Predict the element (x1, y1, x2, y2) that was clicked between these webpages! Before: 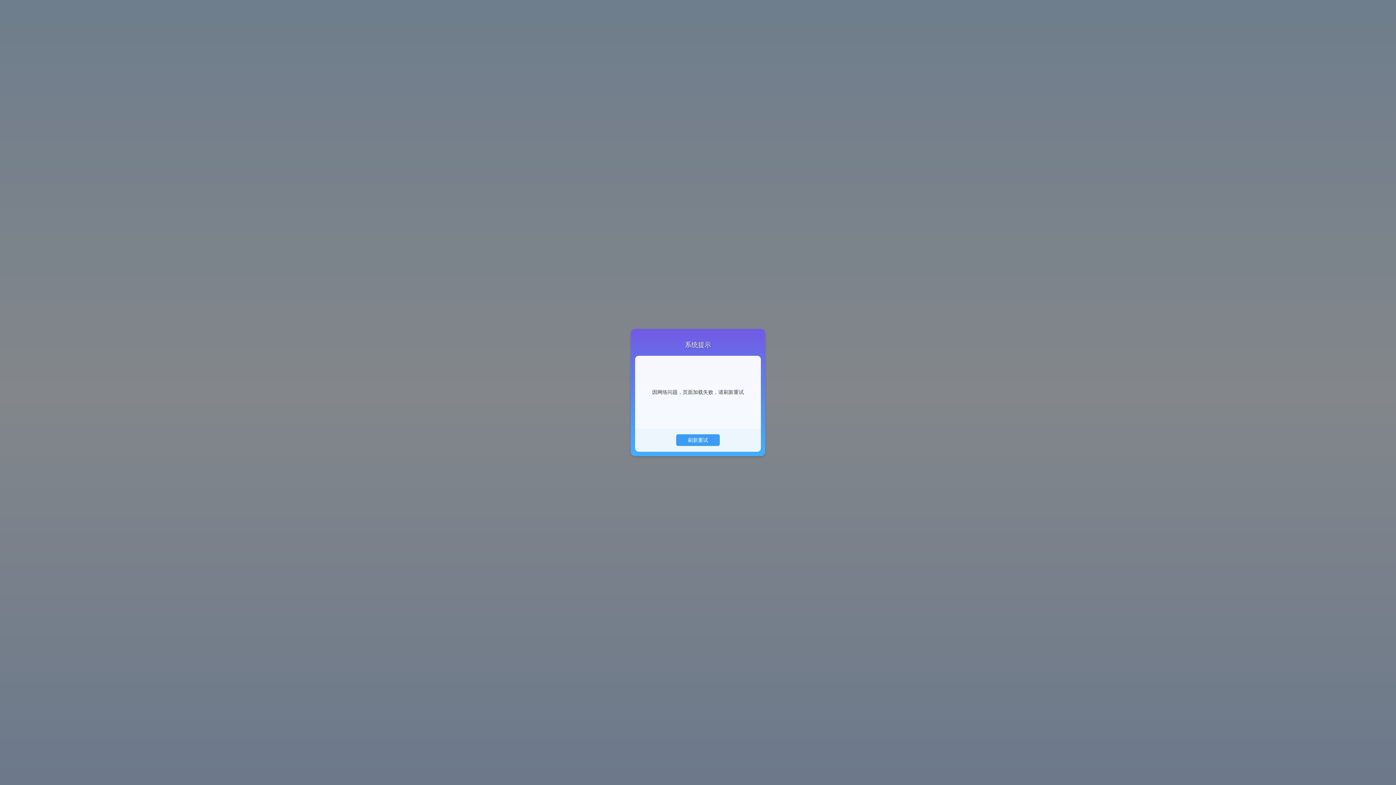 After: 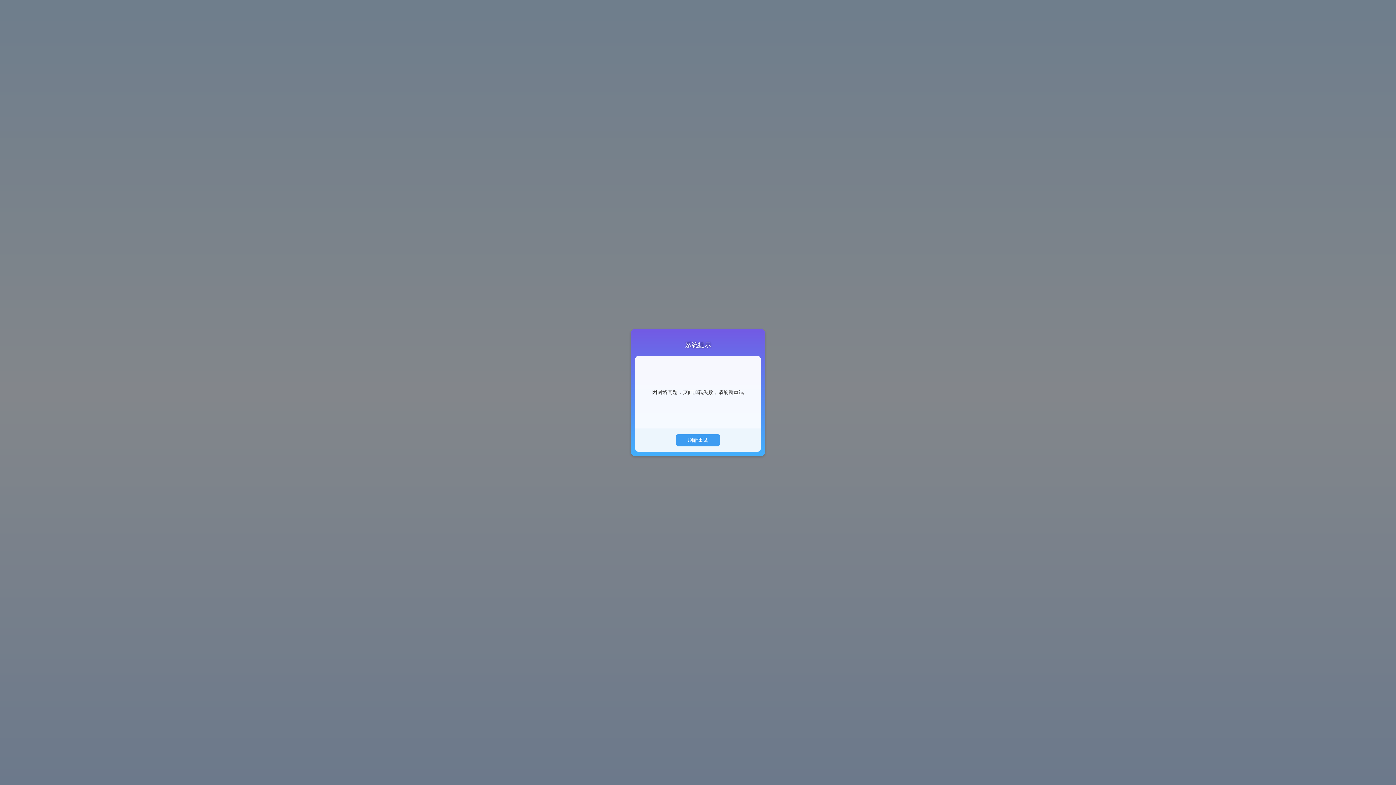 Action: label: 刷新重试 bbox: (676, 434, 720, 446)